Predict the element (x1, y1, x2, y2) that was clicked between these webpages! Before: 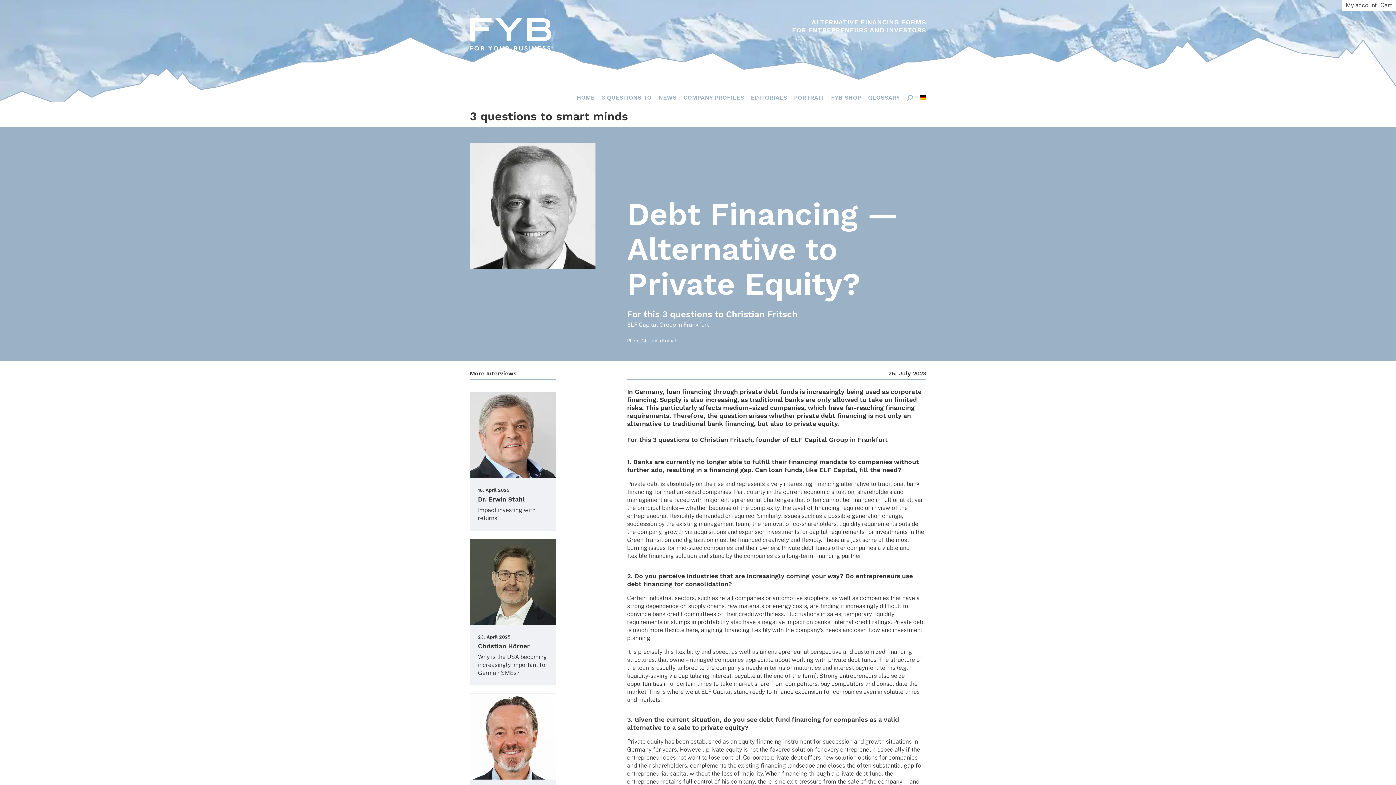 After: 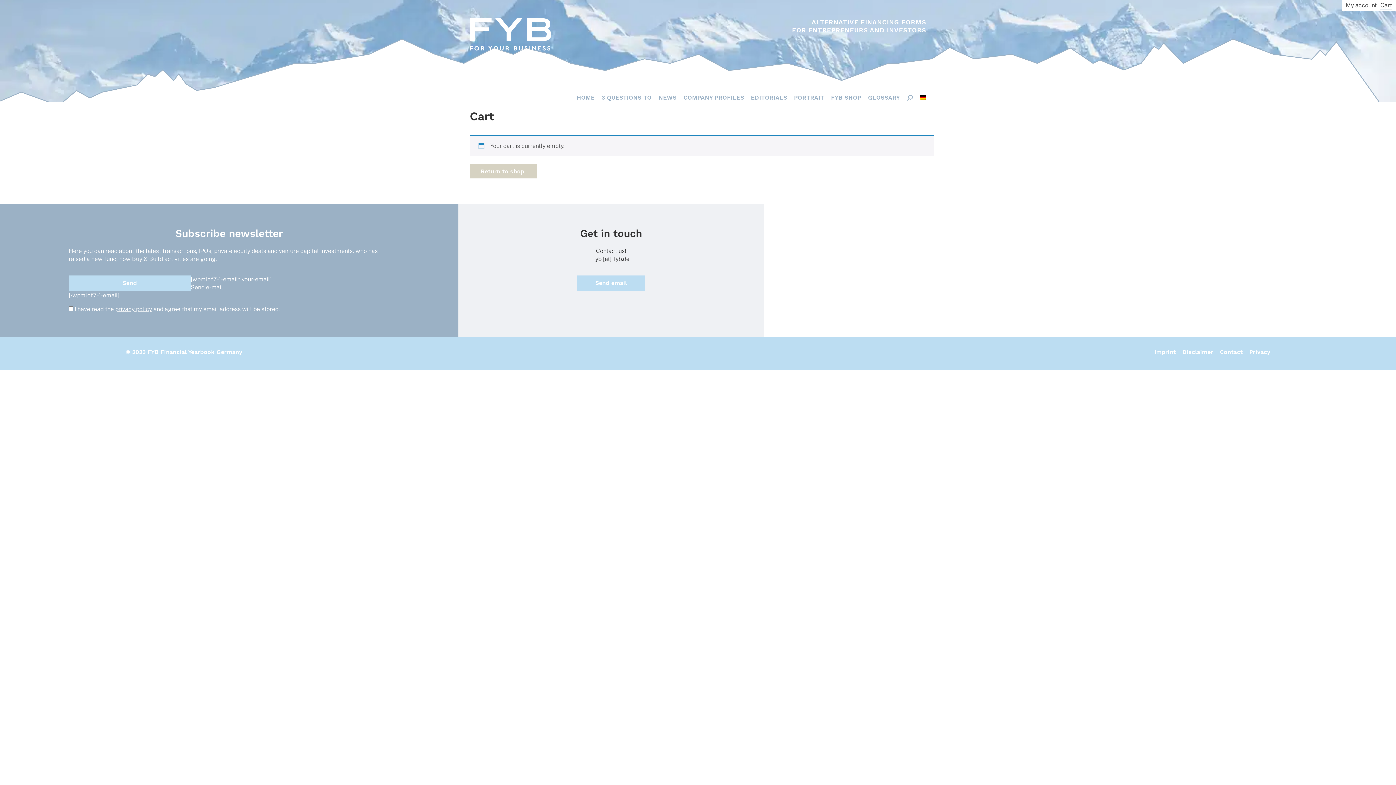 Action: label: Cart bbox: (1380, 1, 1392, 8)